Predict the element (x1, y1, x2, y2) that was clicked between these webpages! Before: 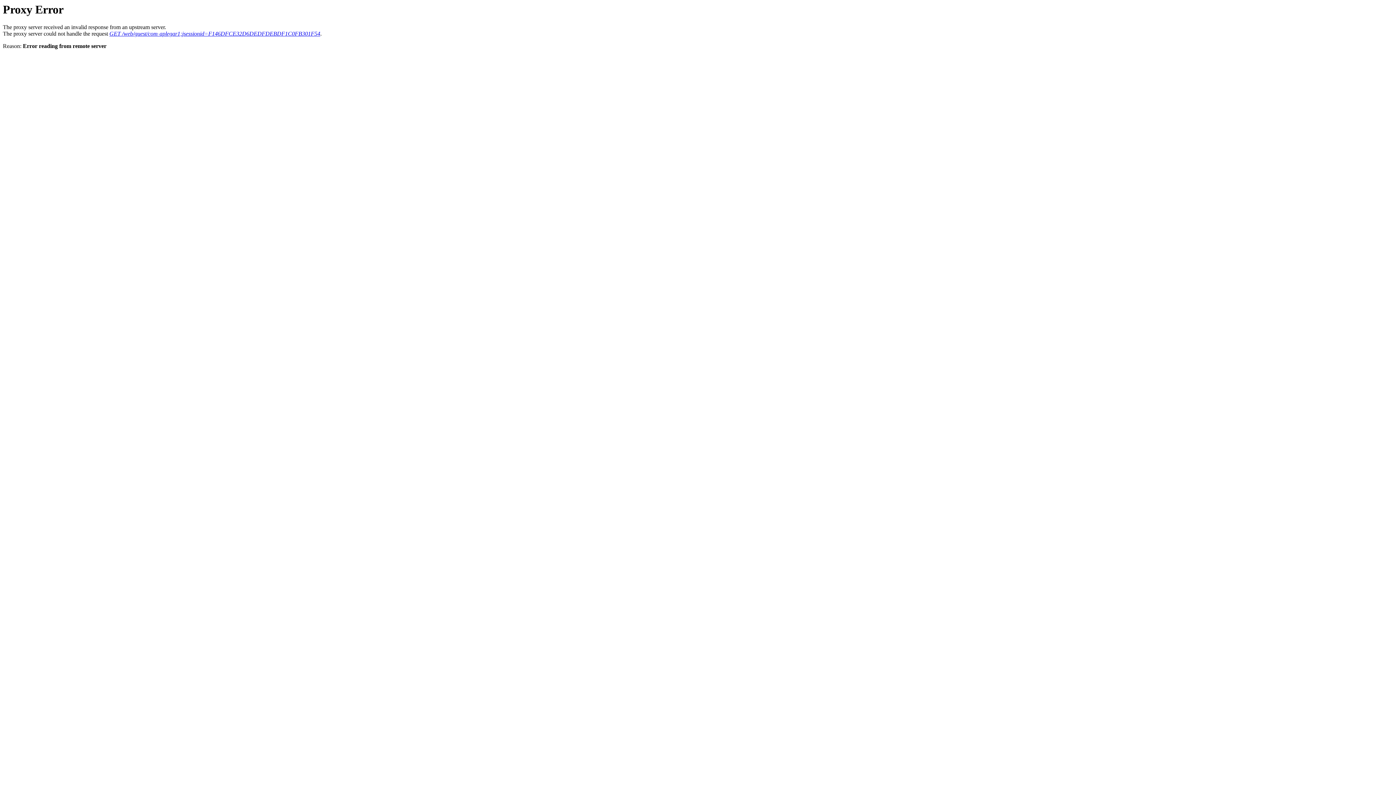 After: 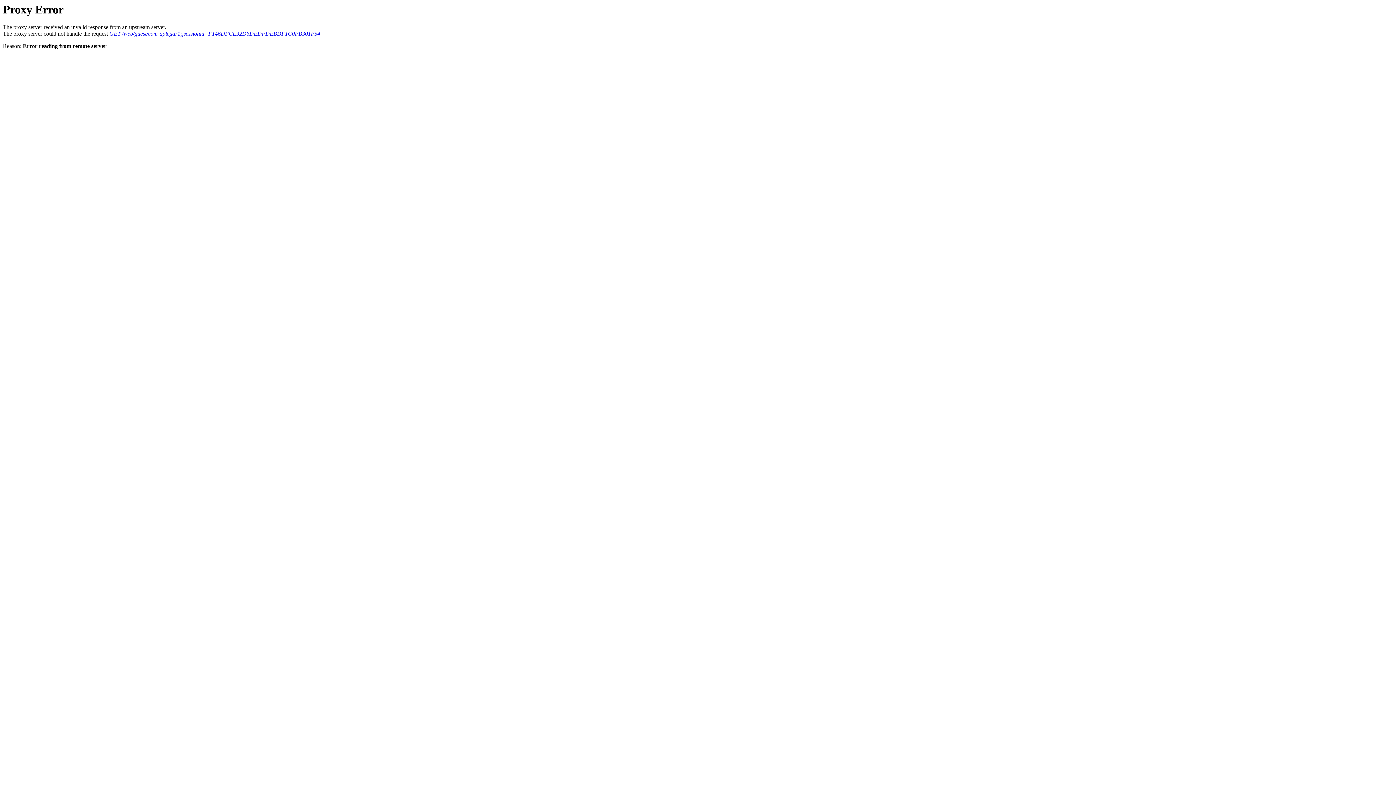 Action: label: GET /web/guest/com-aplegar1;jsessionid=F146DFCE32D6DEDFDEBDF1C0FB301F54 bbox: (109, 30, 320, 36)